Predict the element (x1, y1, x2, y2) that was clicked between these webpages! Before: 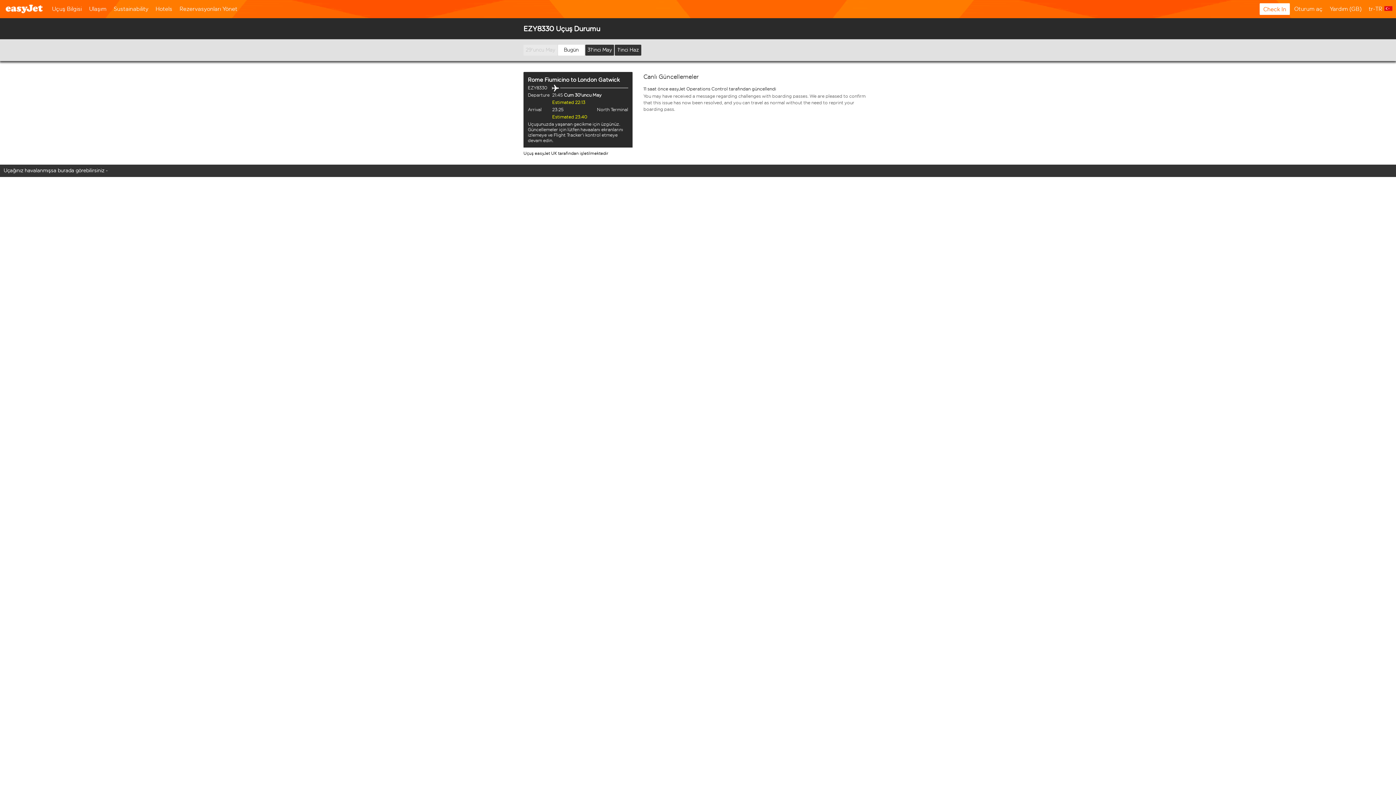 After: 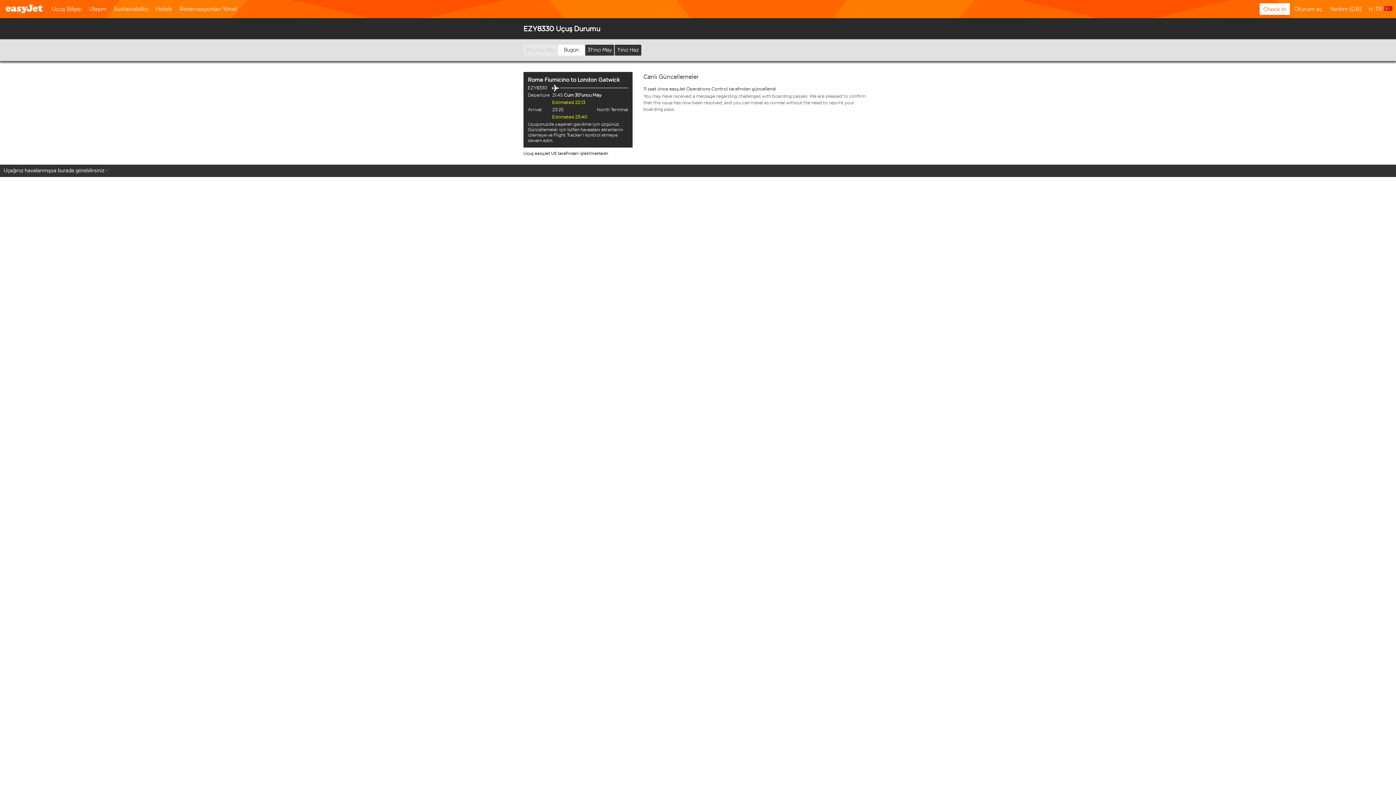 Action: bbox: (523, 44, 557, 55) label: 29'uncu May